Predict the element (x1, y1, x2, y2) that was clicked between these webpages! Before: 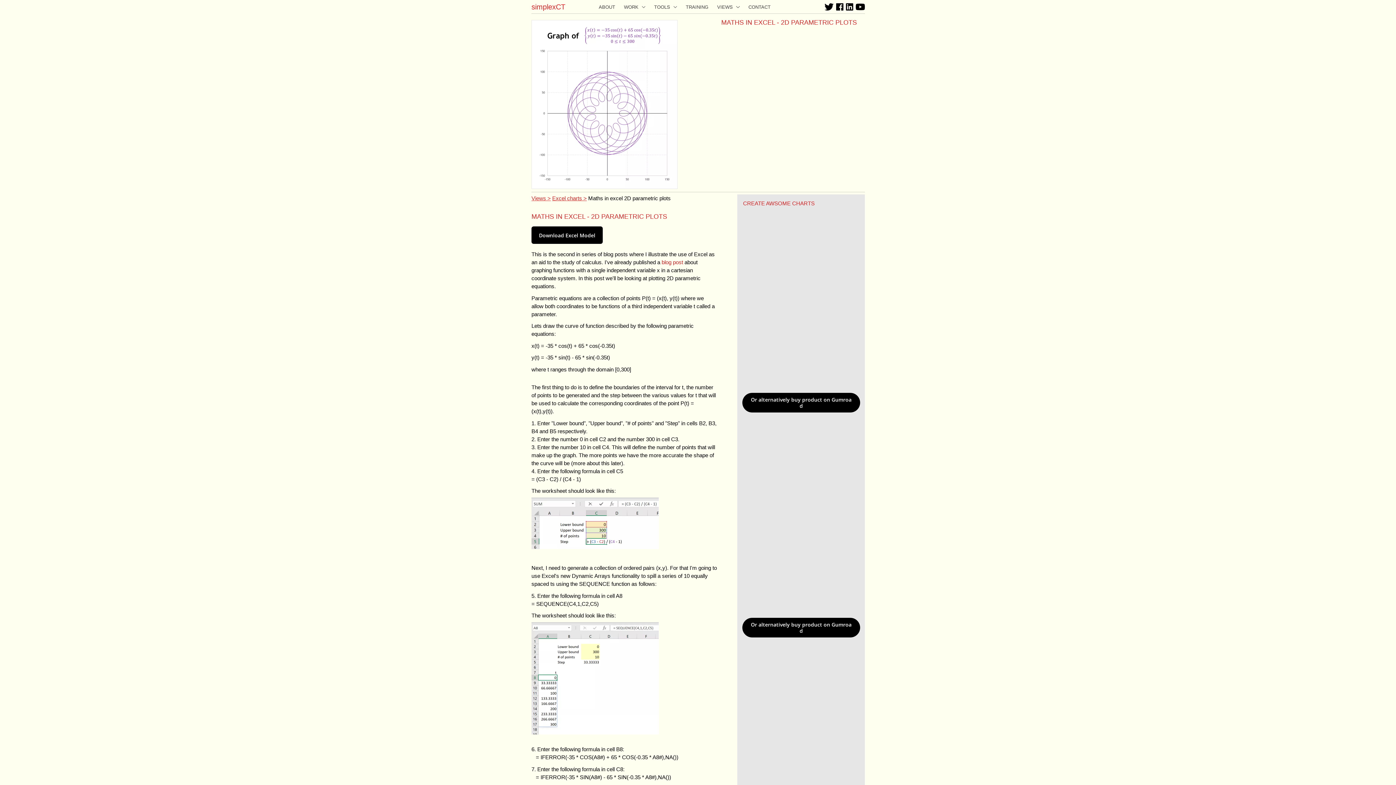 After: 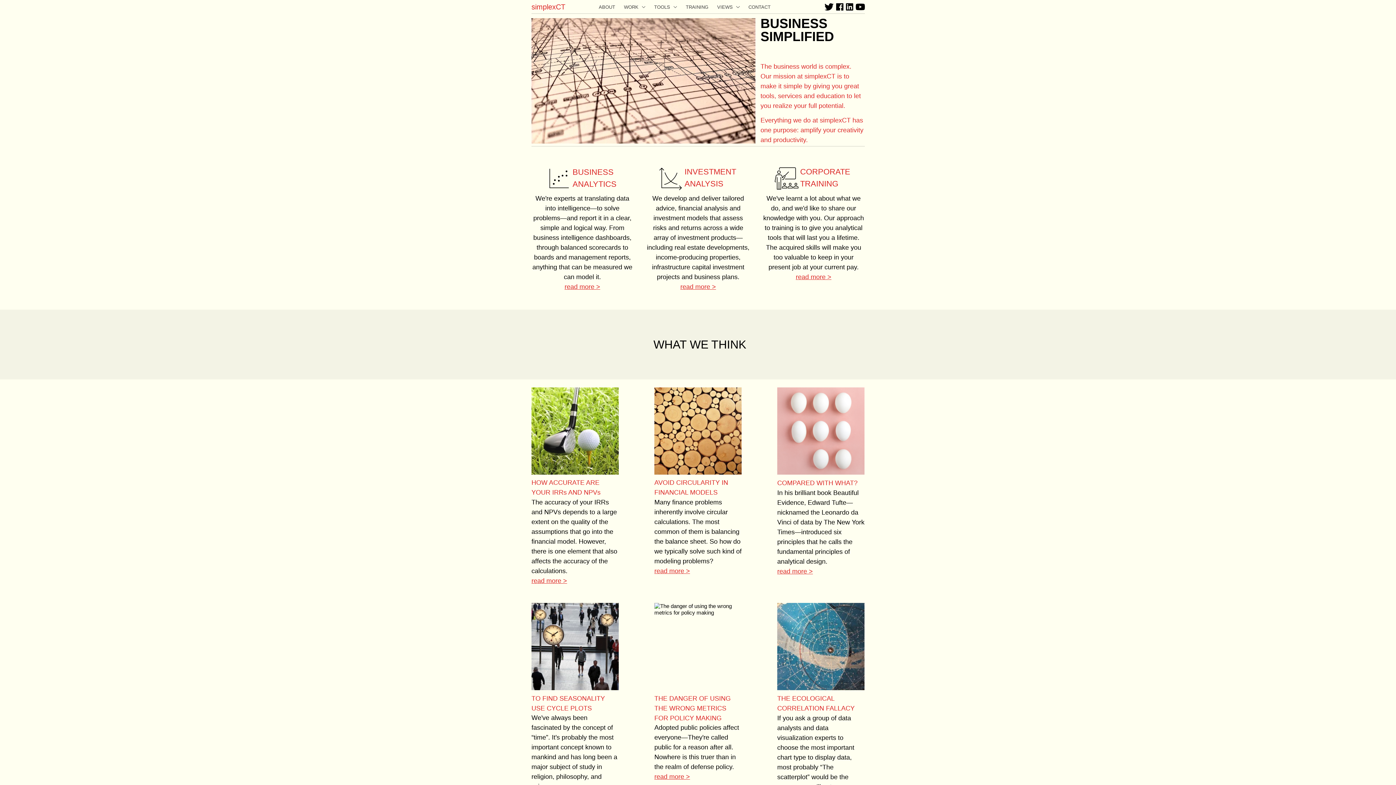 Action: bbox: (531, 2, 565, 10) label: simplexCT